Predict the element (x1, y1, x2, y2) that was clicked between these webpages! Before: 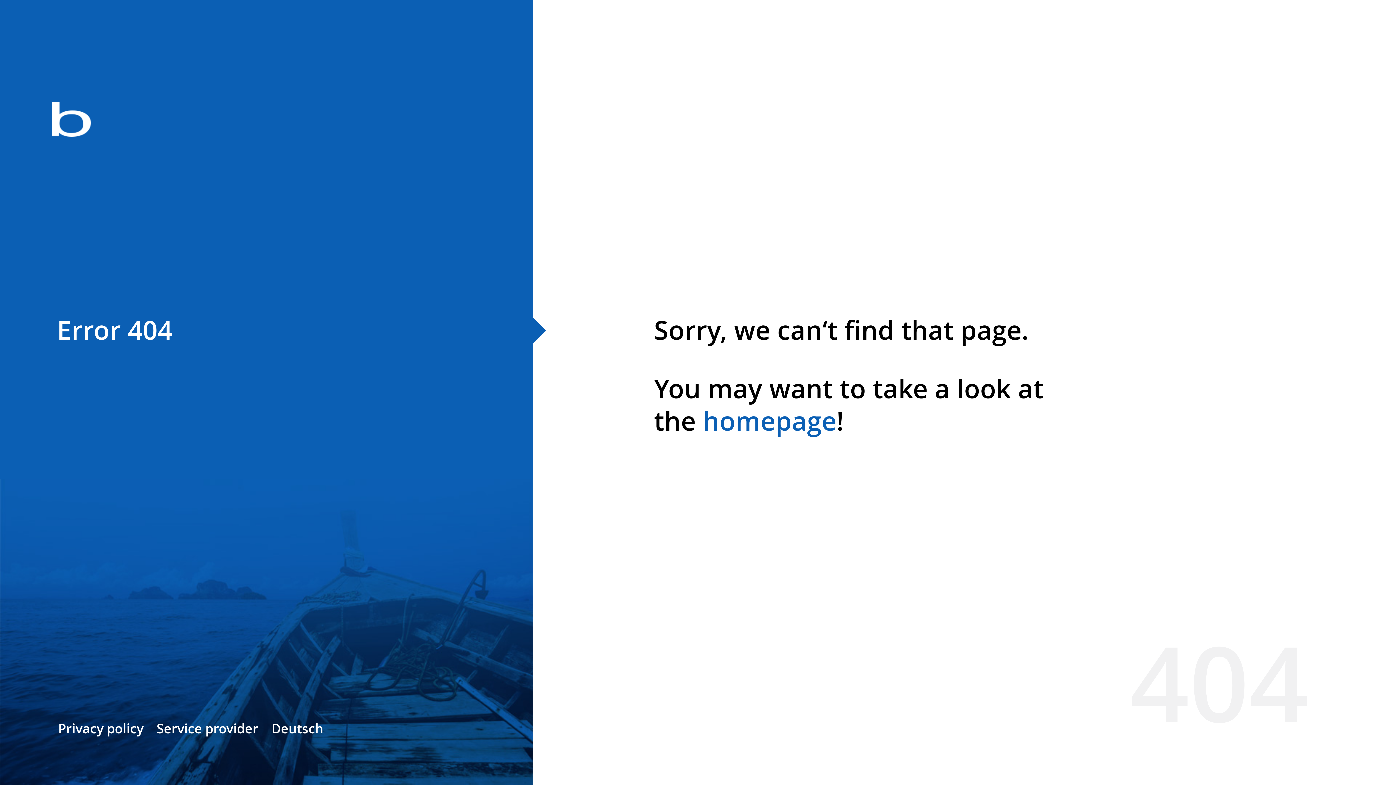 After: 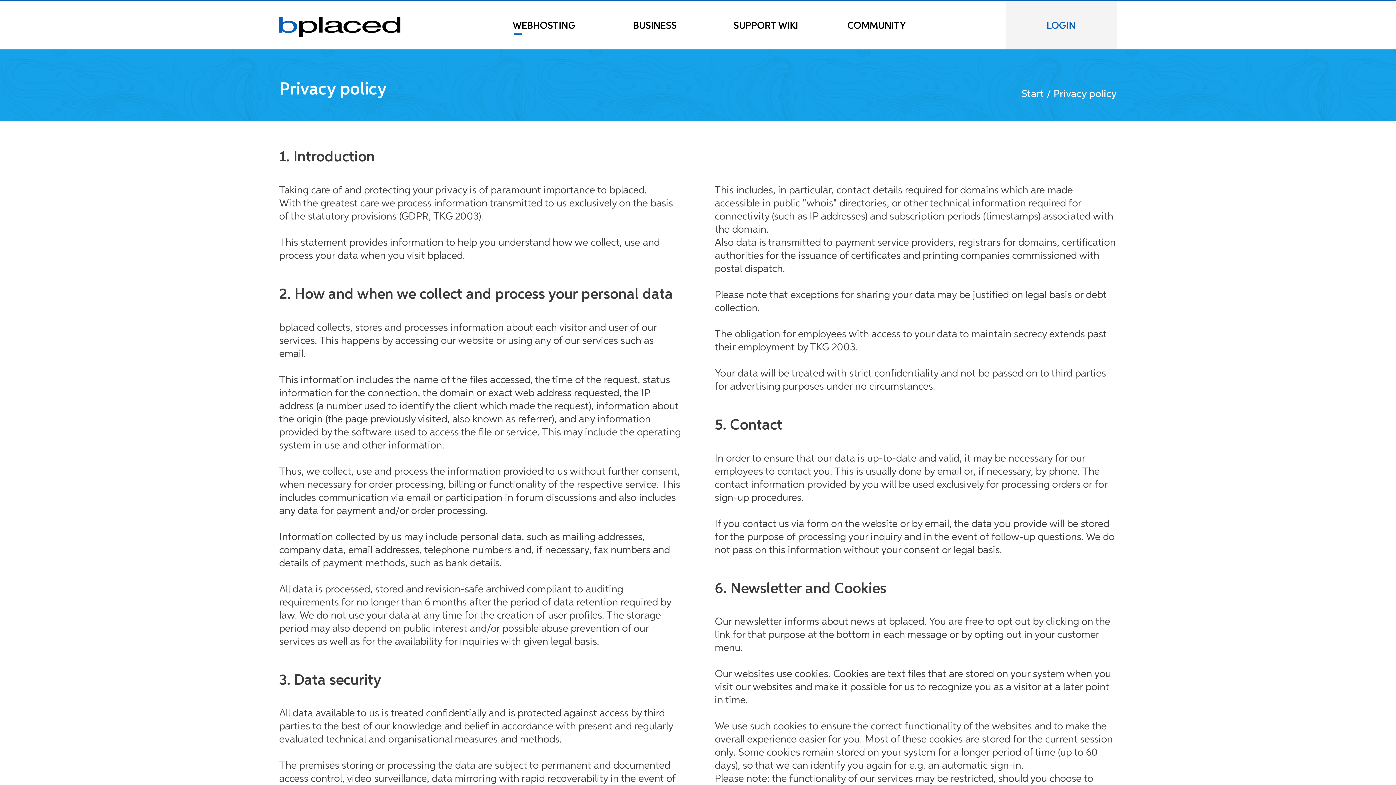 Action: bbox: (58, 720, 143, 737) label: Privacy policy